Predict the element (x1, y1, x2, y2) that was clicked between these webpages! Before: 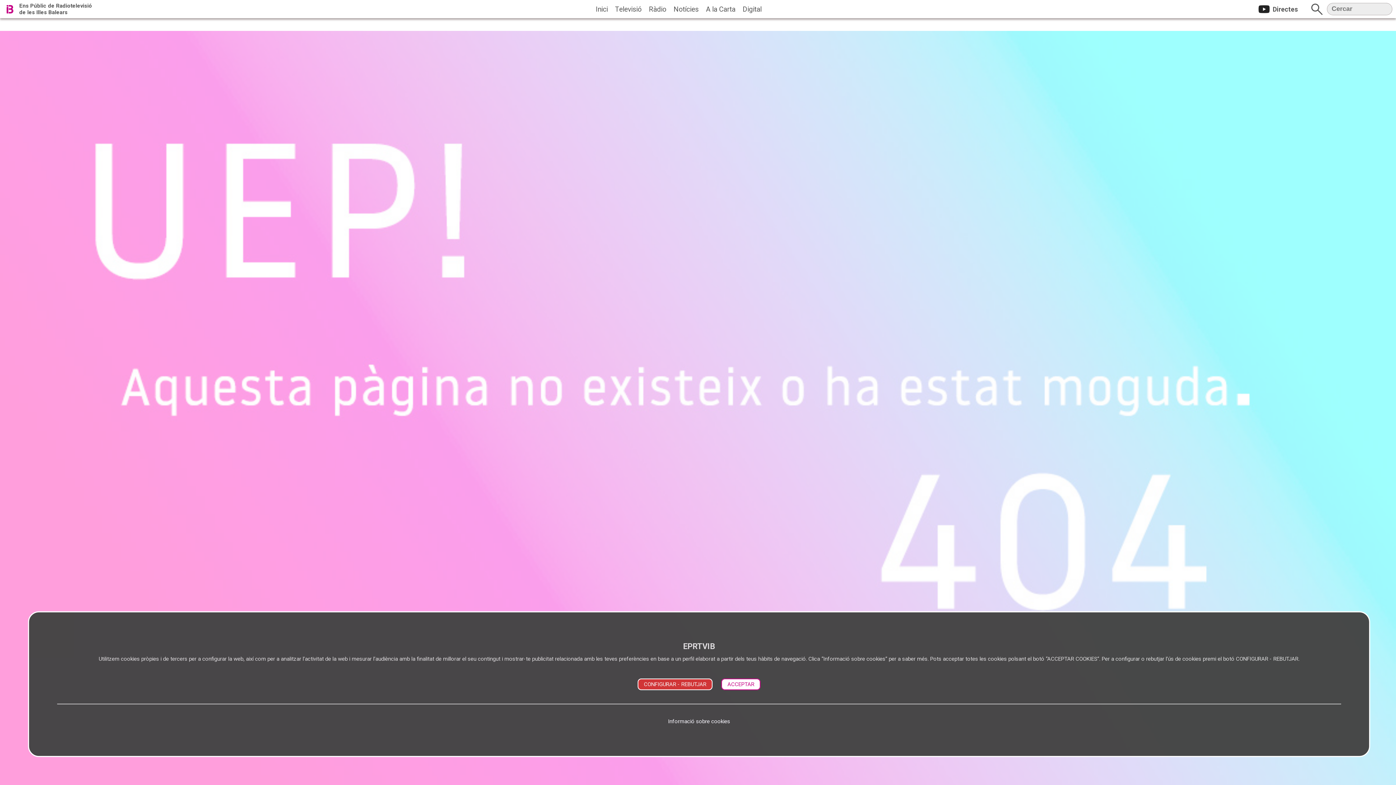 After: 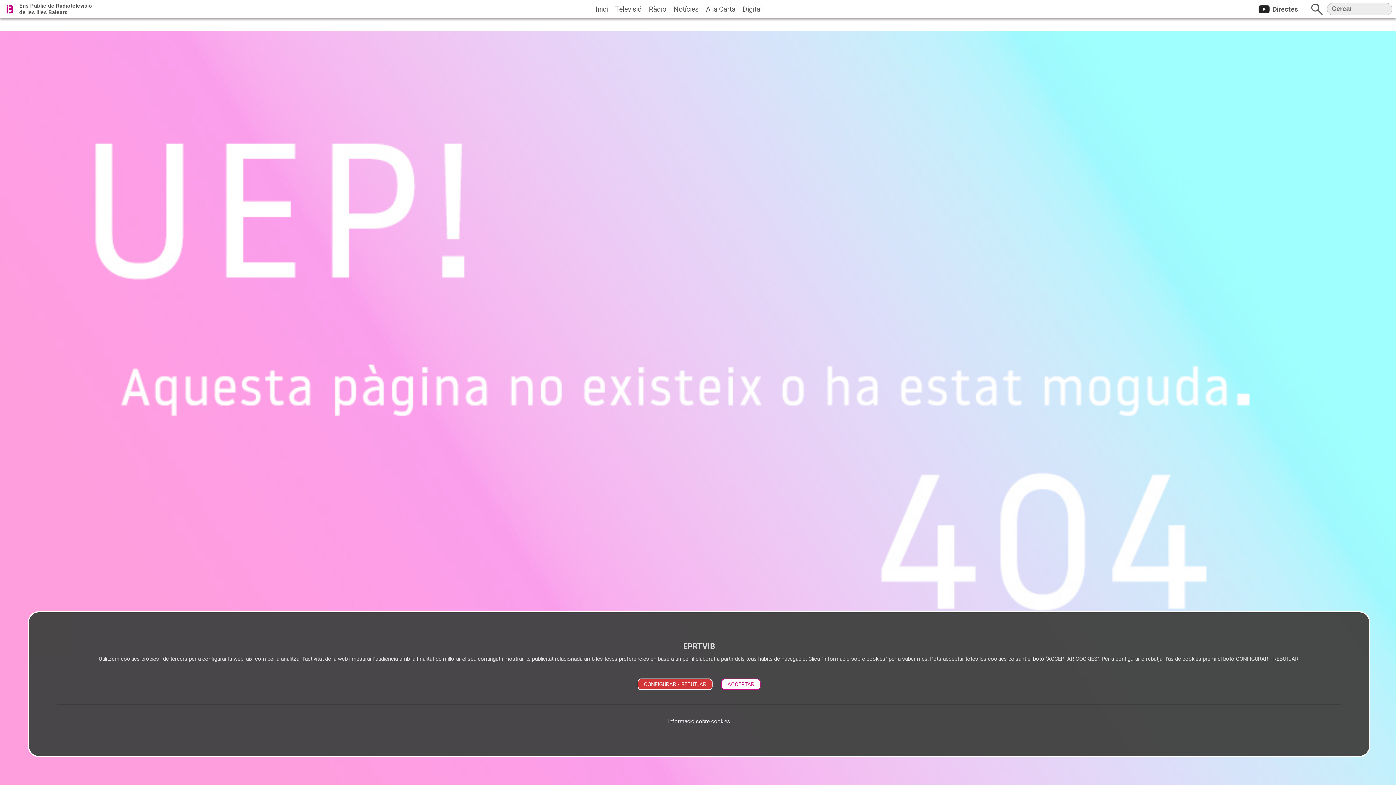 Action: bbox: (666, 716, 732, 727) label: Informació sobre cookies